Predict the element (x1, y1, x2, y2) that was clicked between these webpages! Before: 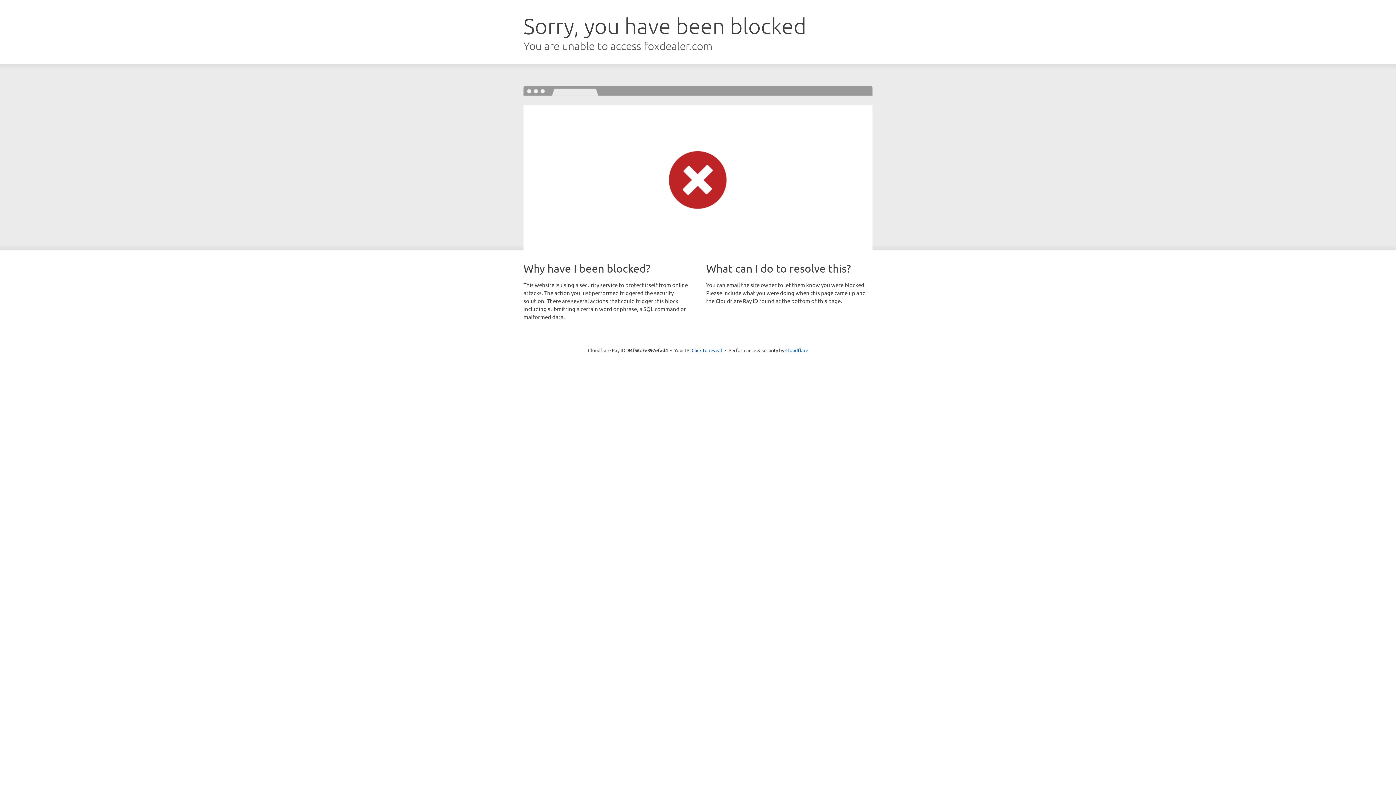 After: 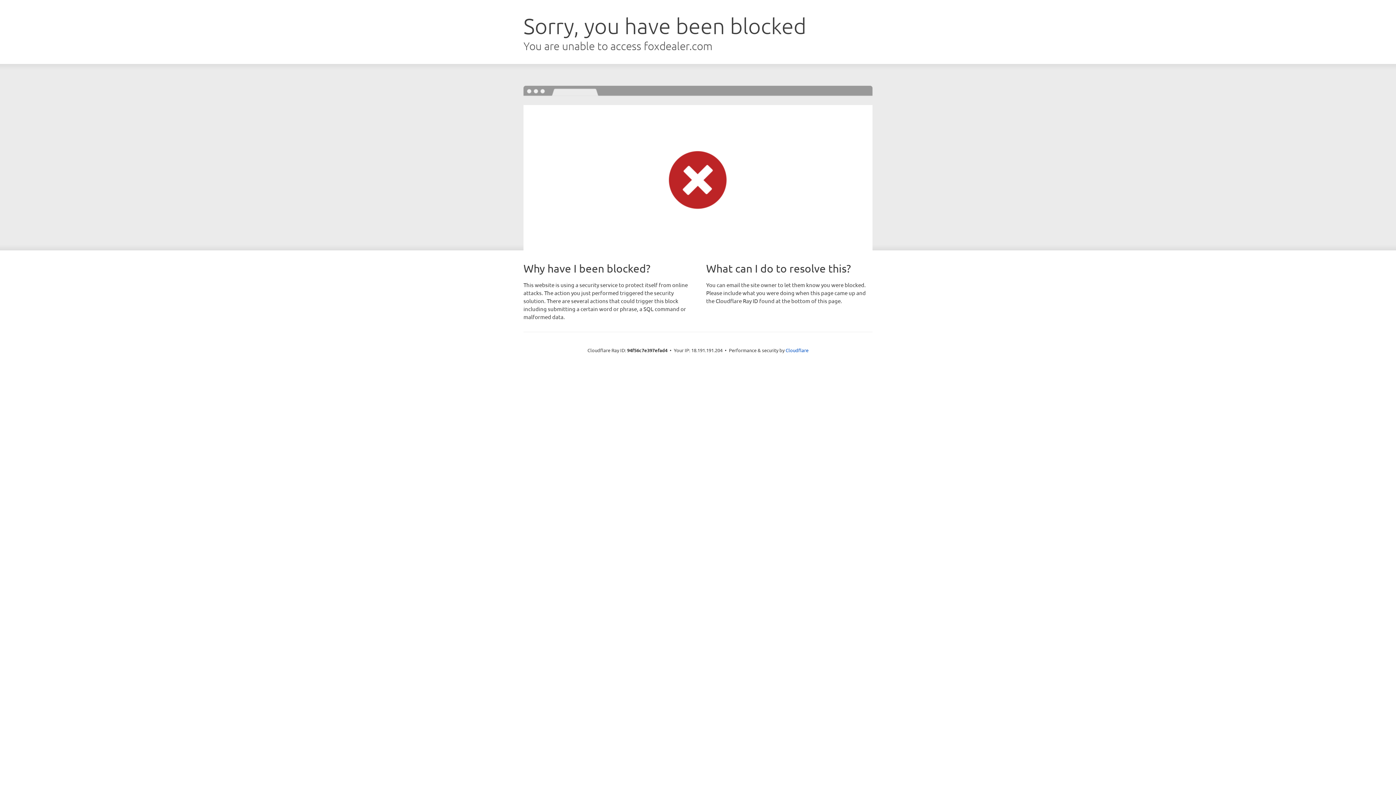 Action: bbox: (691, 346, 722, 353) label: Click to reveal